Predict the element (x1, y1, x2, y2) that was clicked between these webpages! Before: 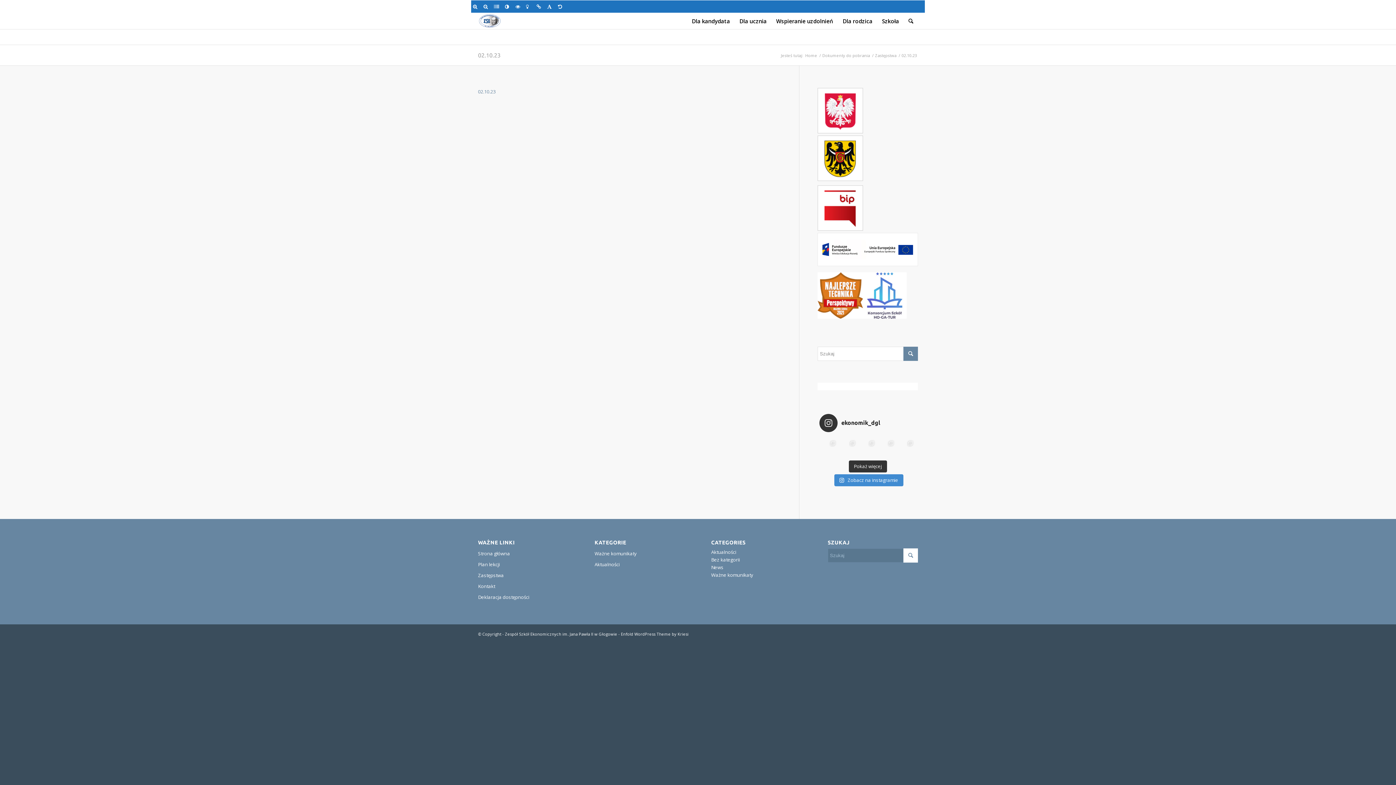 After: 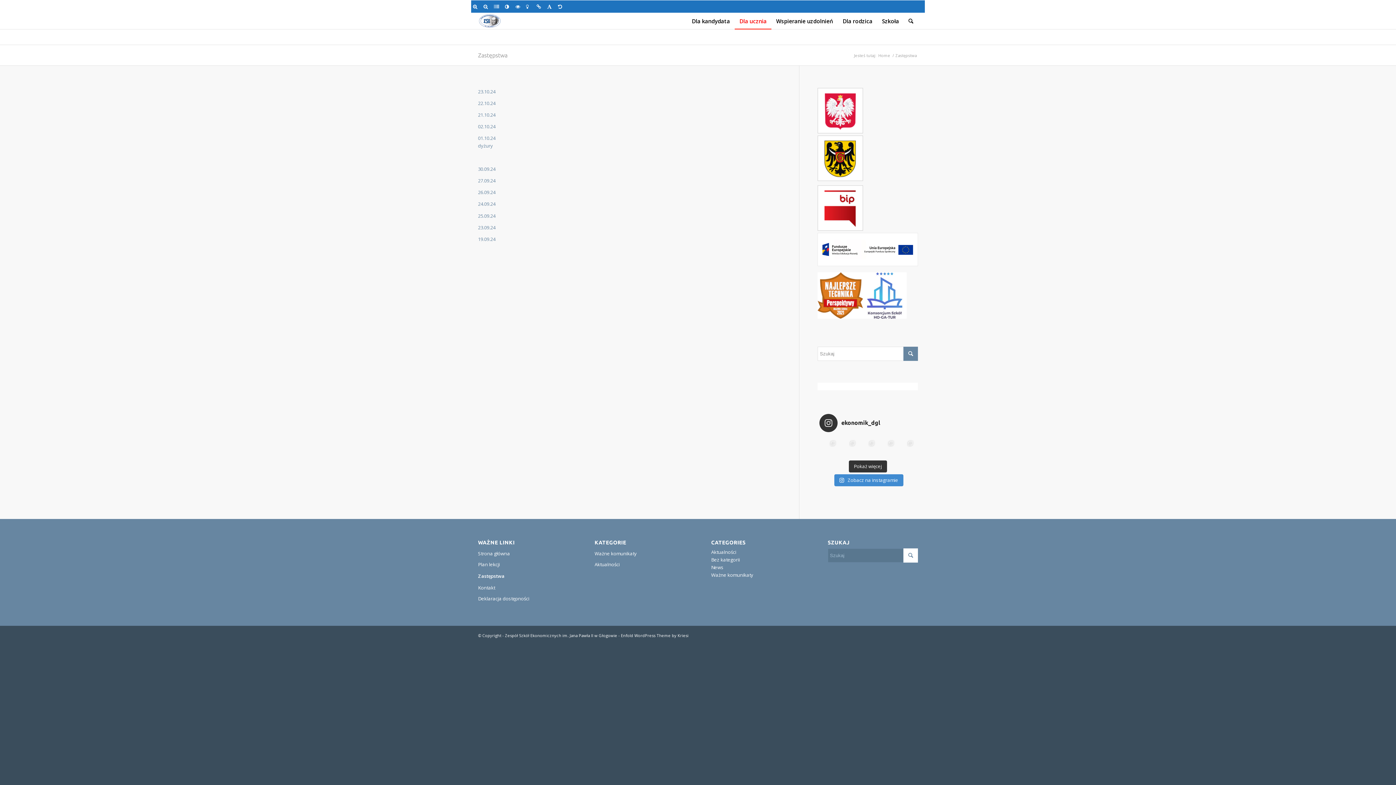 Action: bbox: (478, 570, 568, 581) label: Zastępstwa